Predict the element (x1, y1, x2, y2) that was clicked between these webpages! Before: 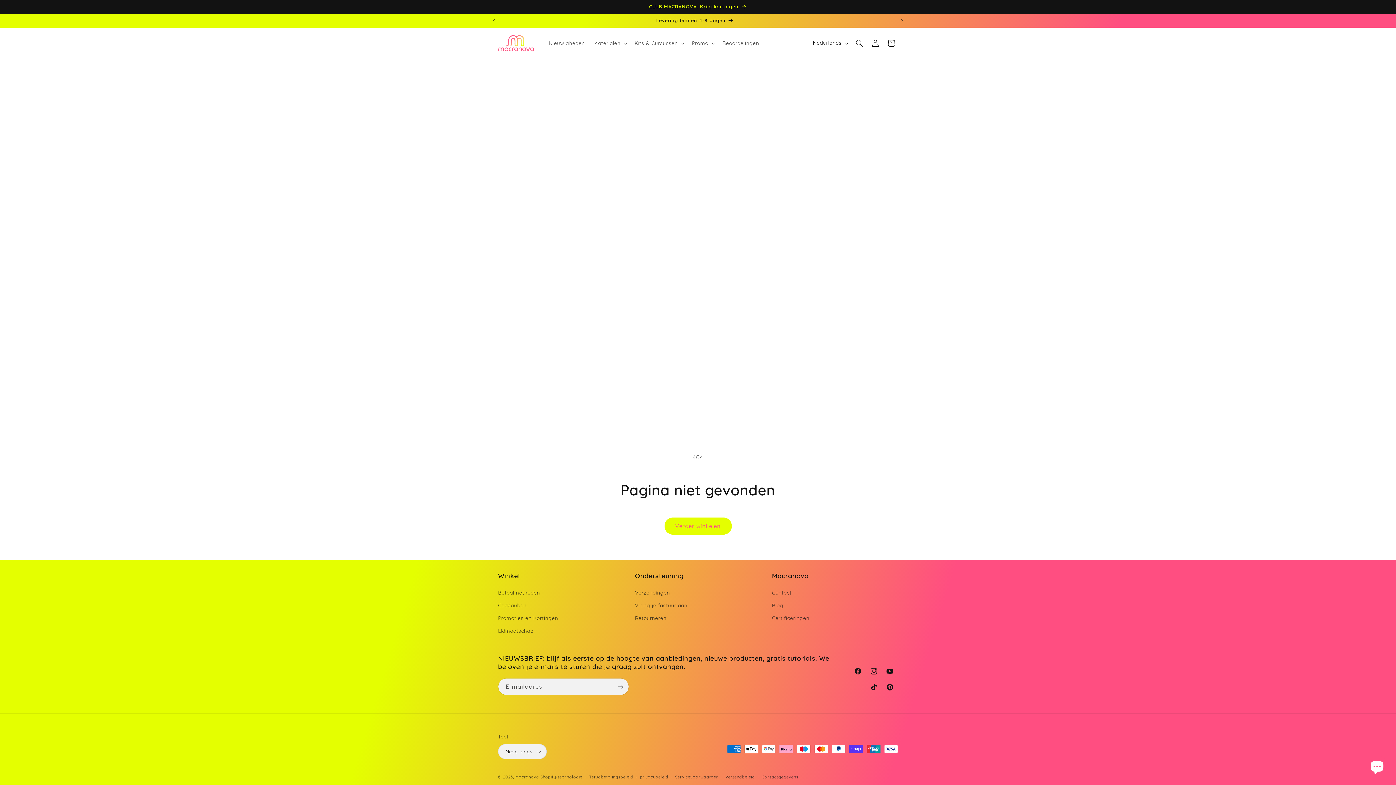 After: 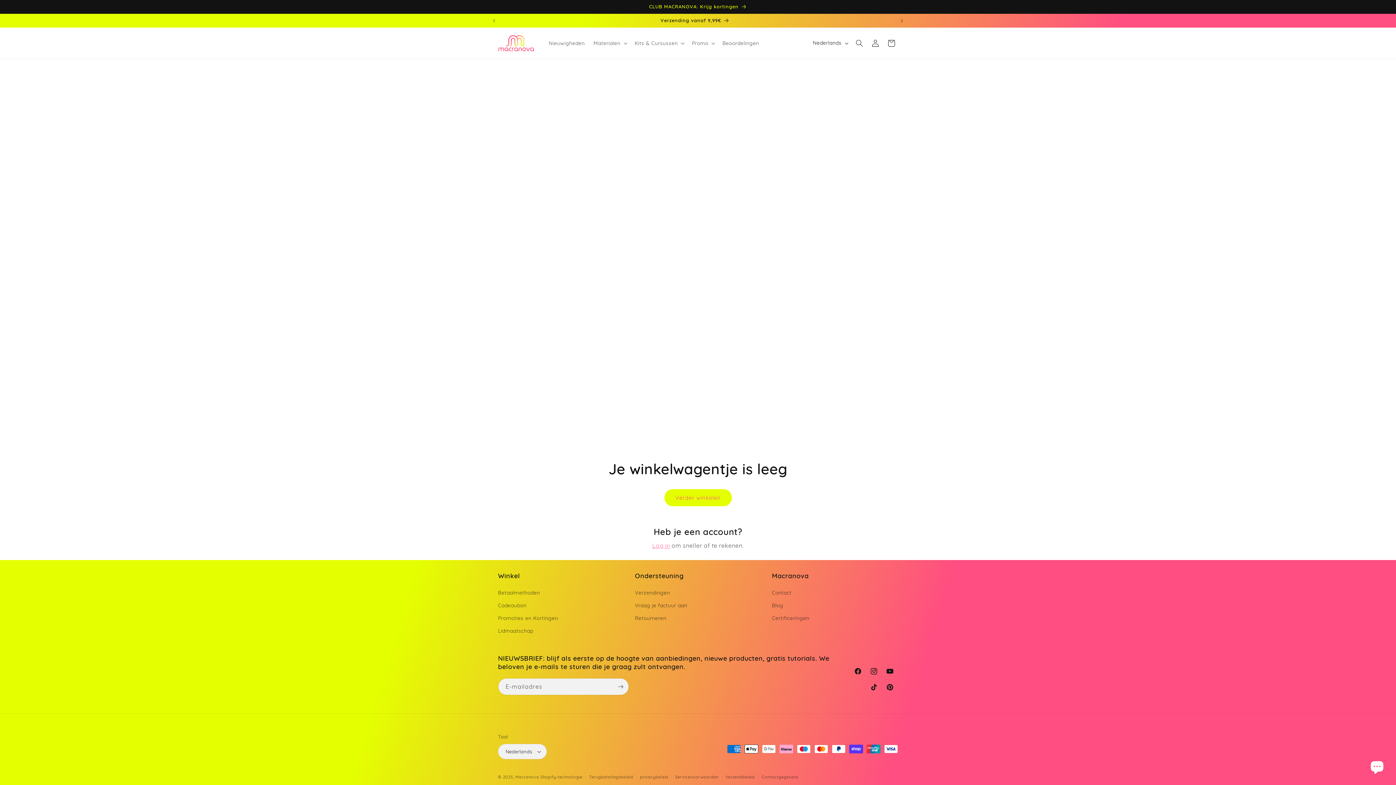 Action: bbox: (883, 35, 899, 51) label: Winkelwagentje